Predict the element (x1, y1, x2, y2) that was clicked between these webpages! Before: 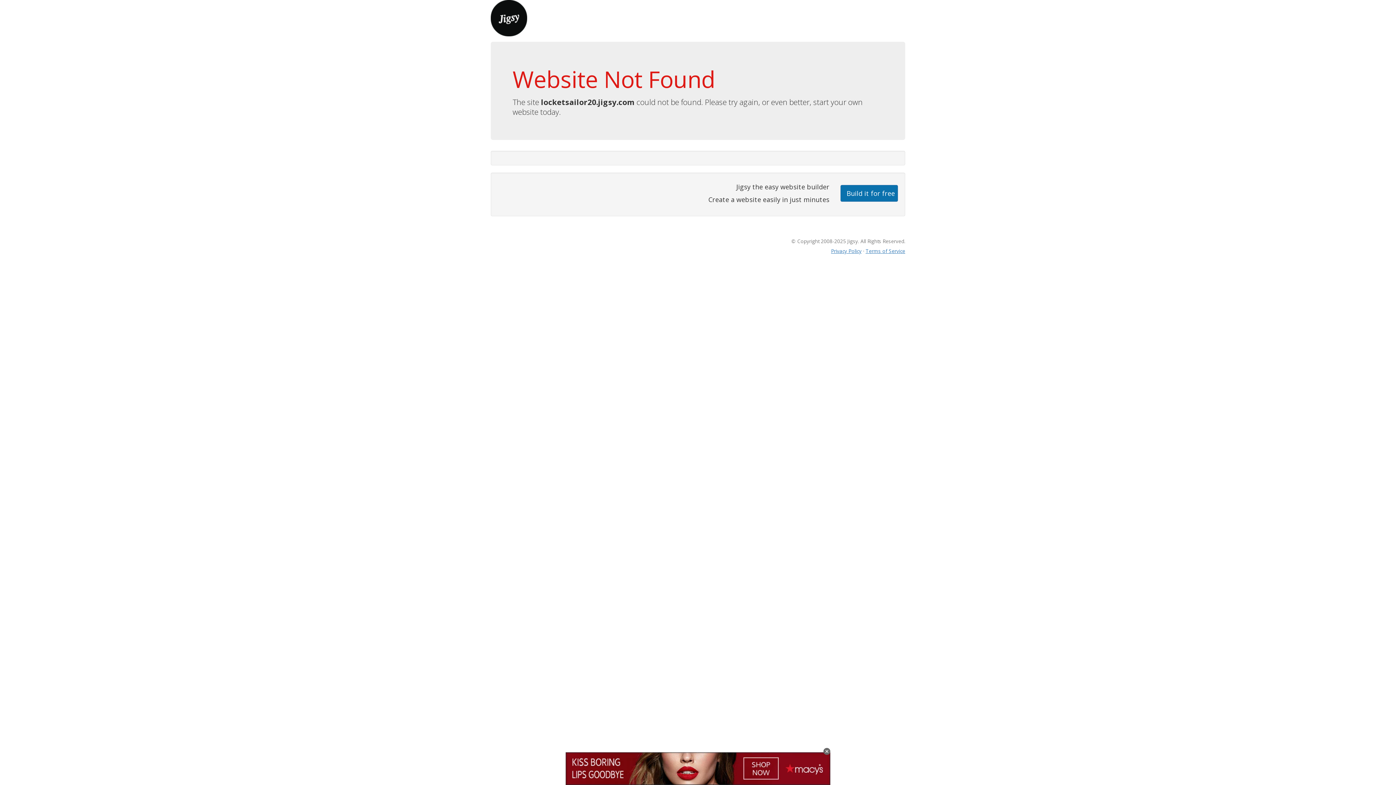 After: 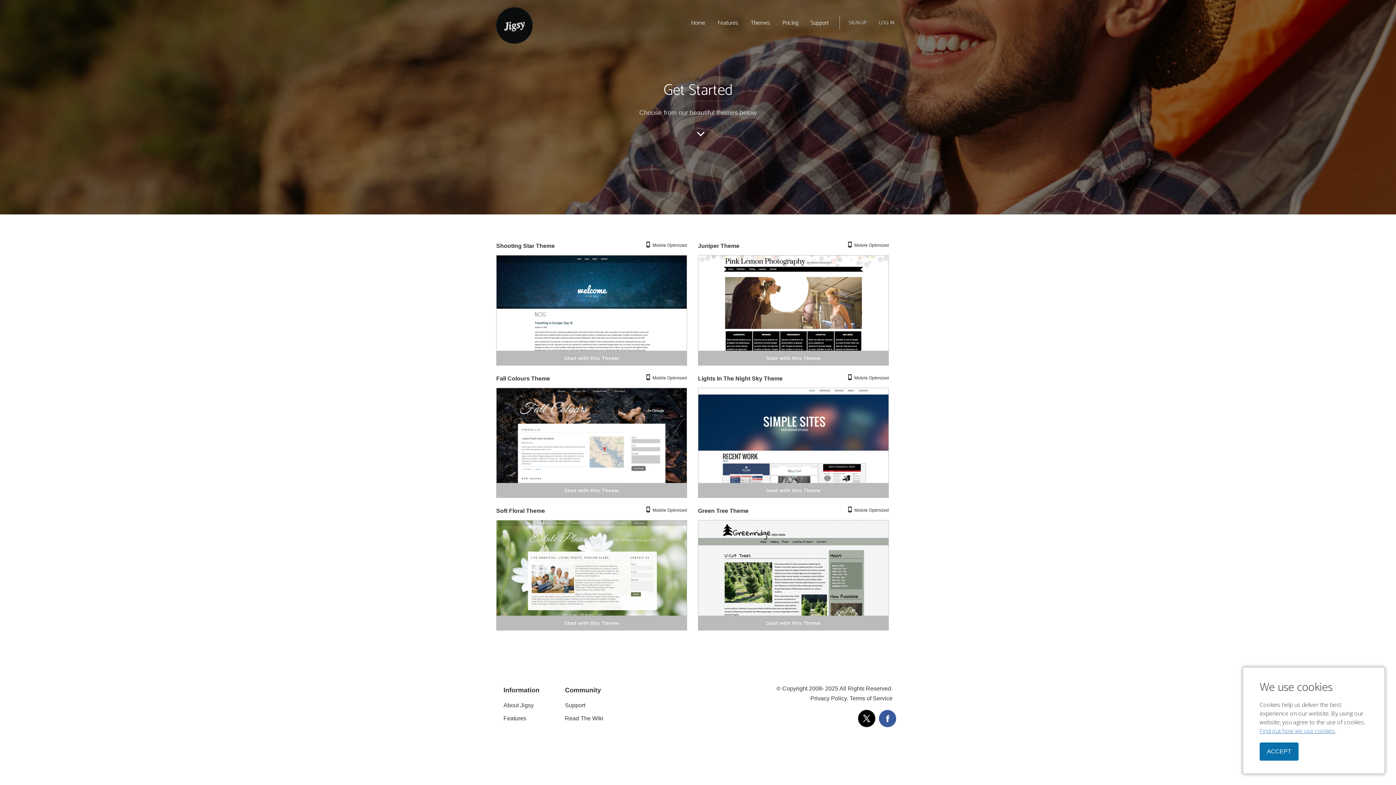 Action: label: Build it for free bbox: (840, 184, 898, 201)